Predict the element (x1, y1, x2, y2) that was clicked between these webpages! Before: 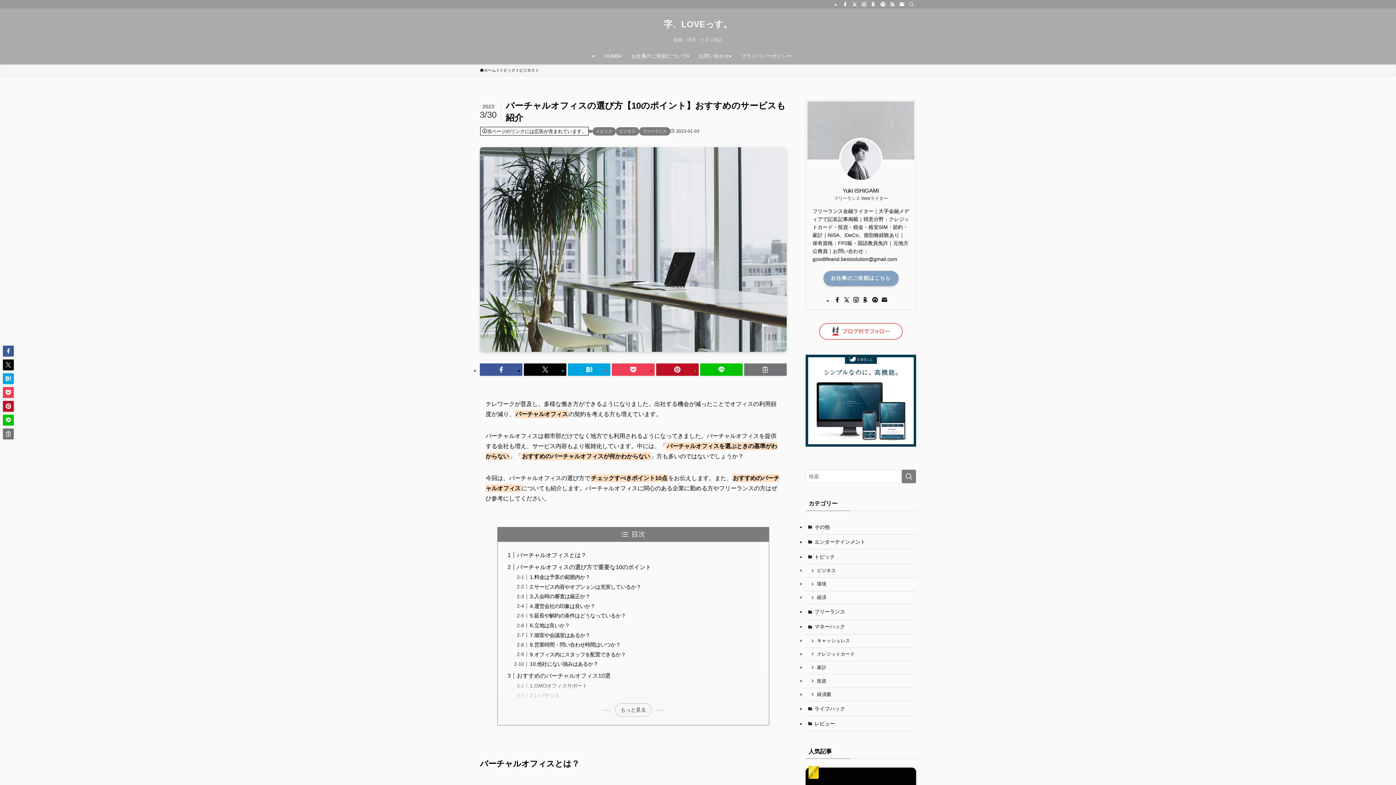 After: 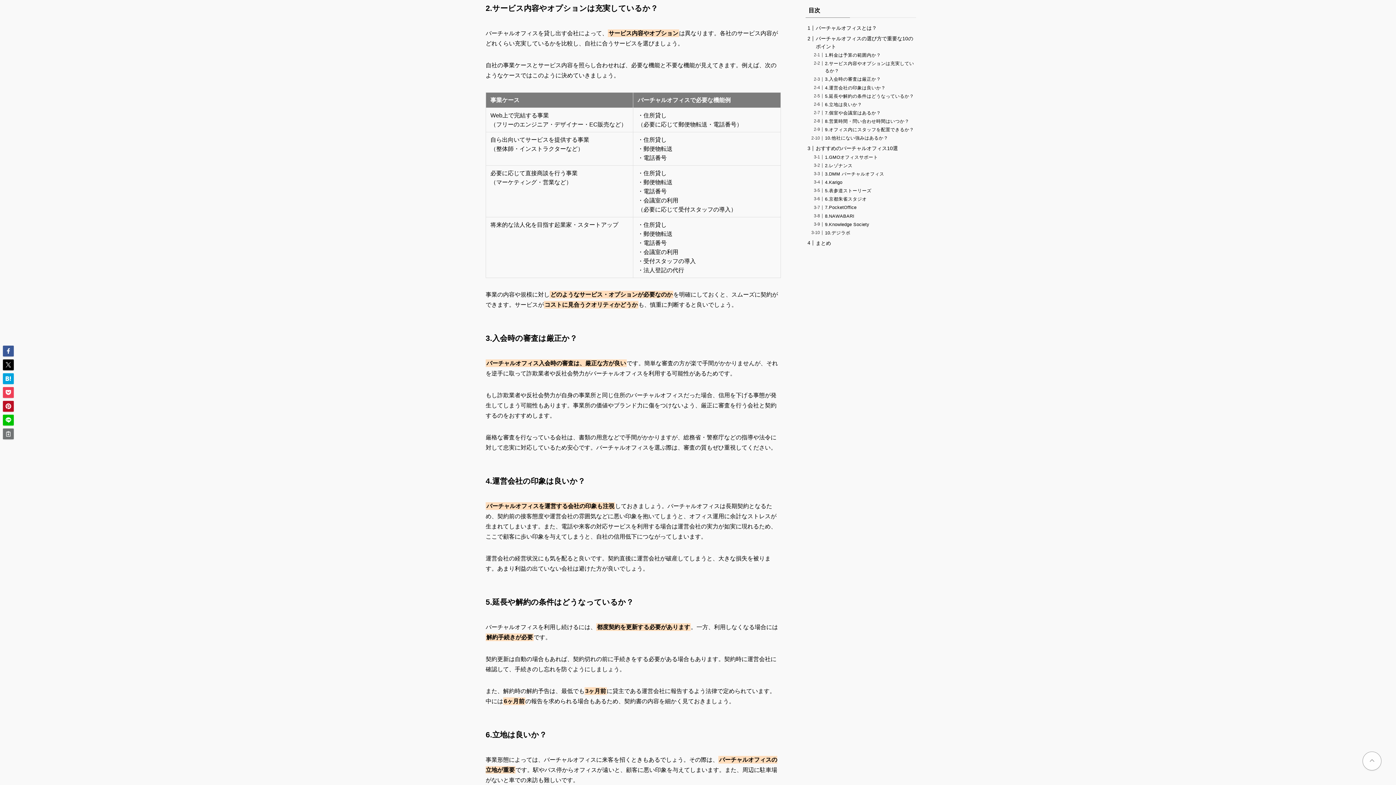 Action: label: 2.サービス内容やオプションは充実しているか？ bbox: (529, 584, 641, 590)